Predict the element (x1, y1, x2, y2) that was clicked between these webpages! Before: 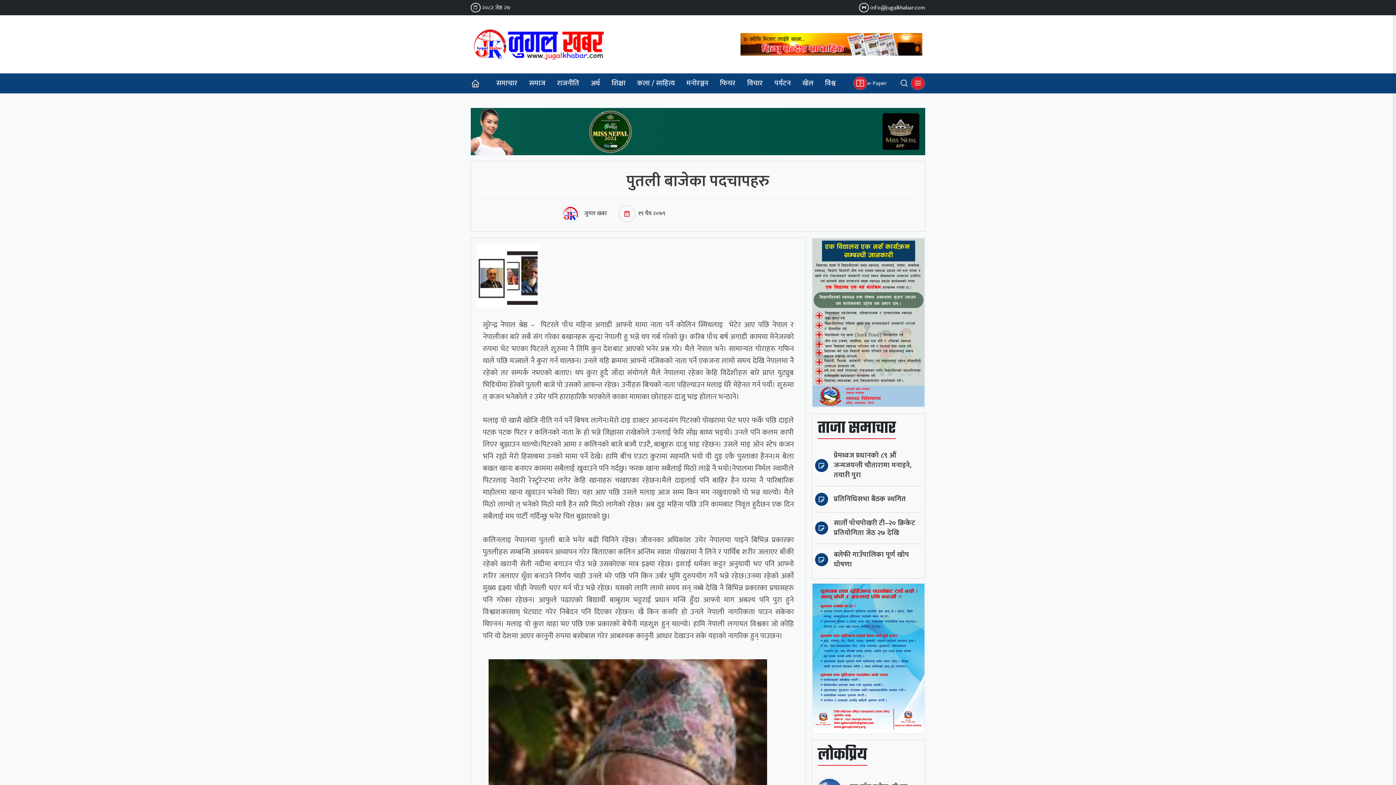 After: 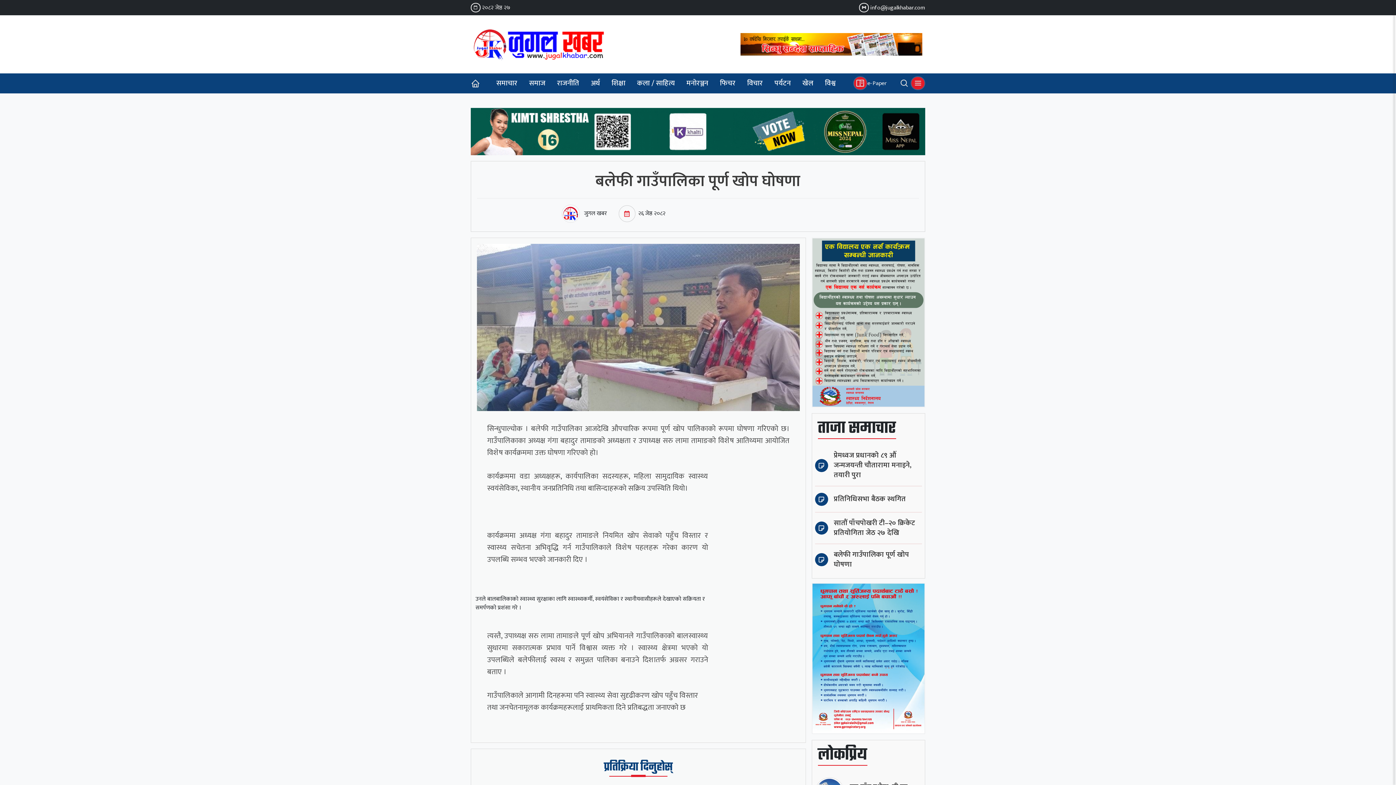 Action: label: बलेफी गाउँपालिका पूर्ण खोप घोषणा bbox: (834, 549, 909, 571)